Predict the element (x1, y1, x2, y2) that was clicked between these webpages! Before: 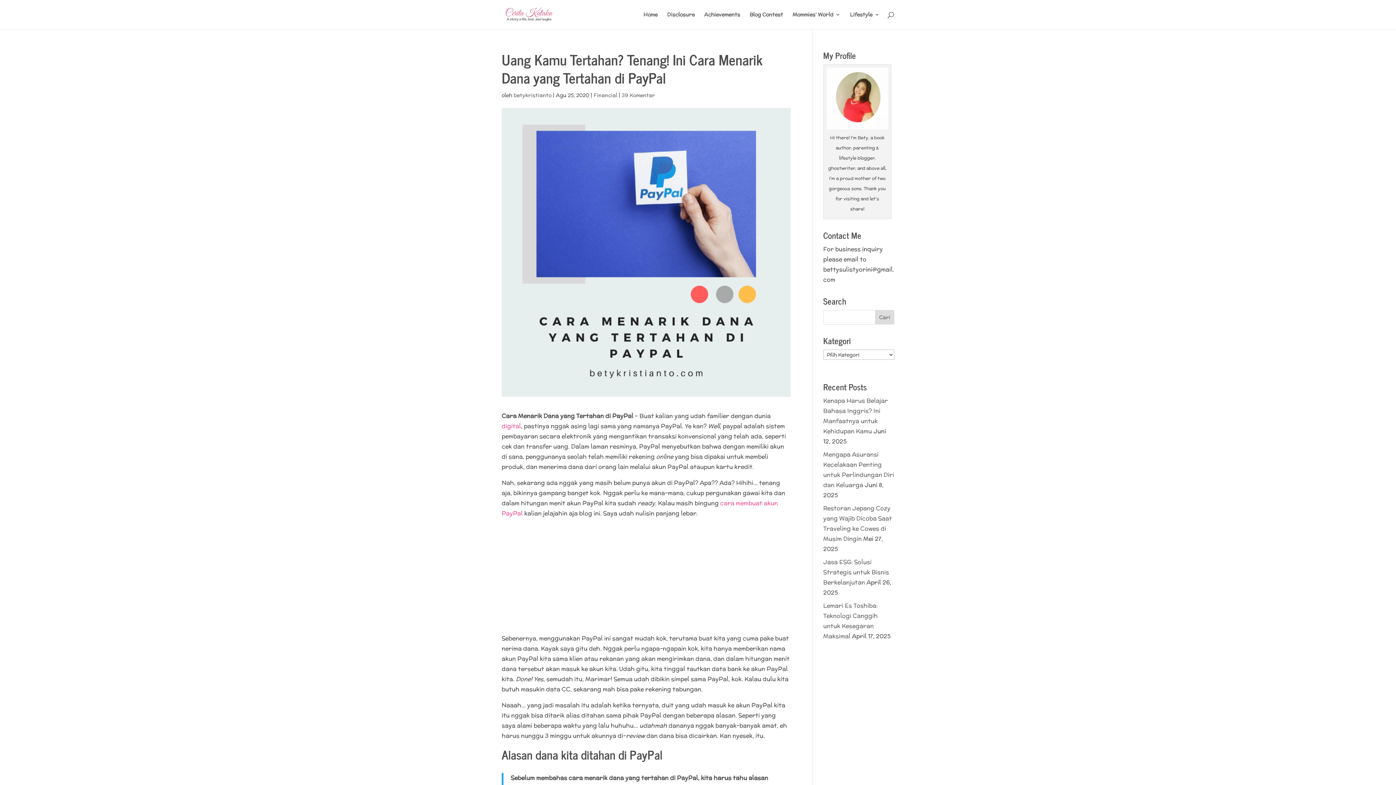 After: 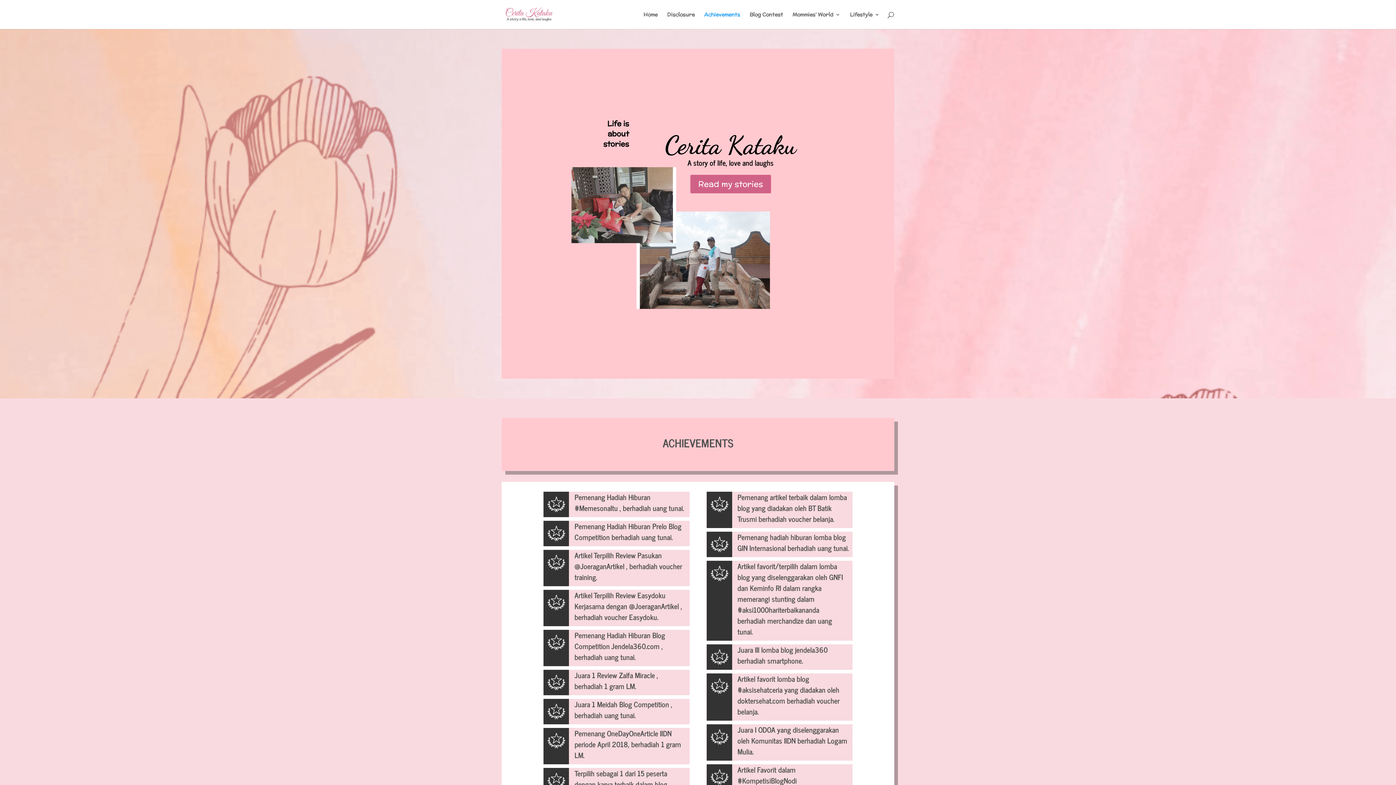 Action: label: Achievements bbox: (704, 12, 740, 29)